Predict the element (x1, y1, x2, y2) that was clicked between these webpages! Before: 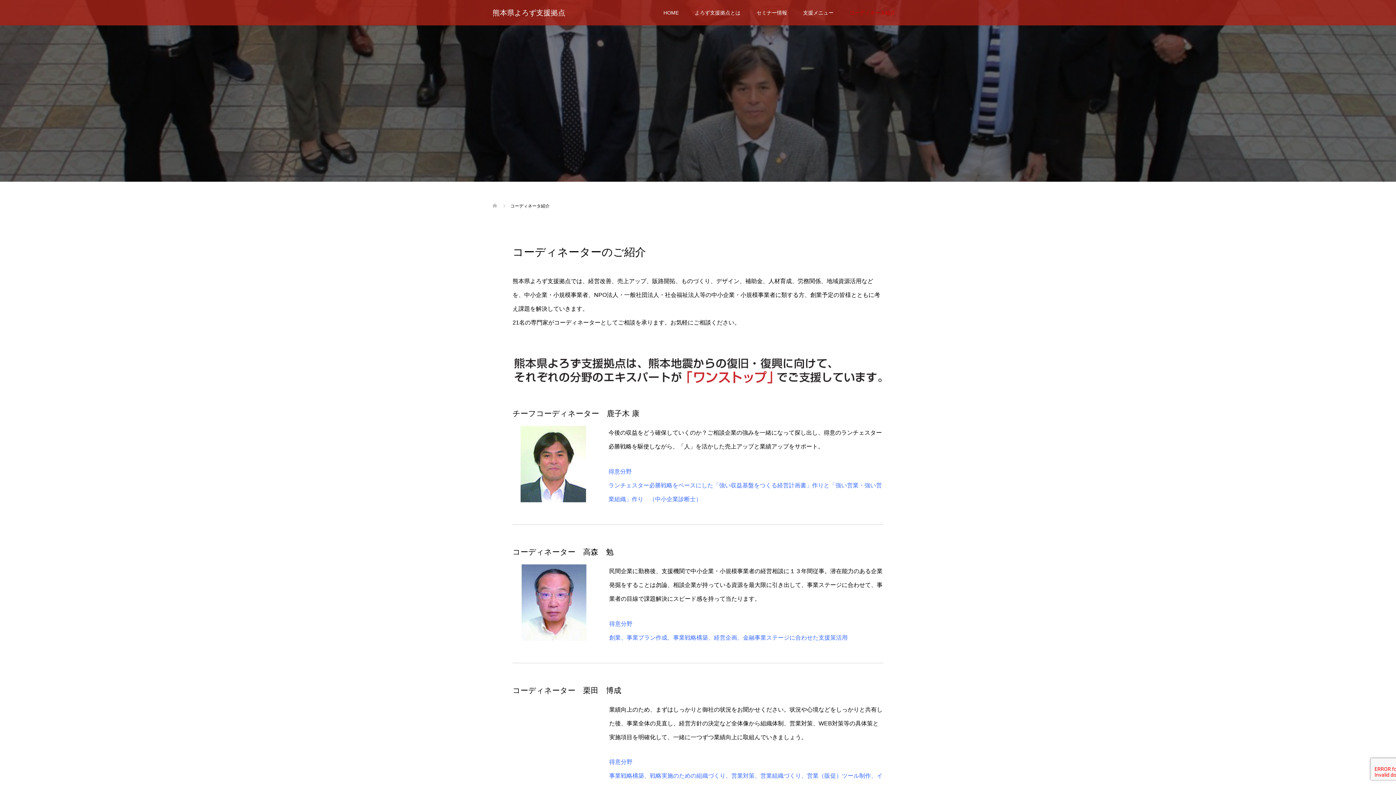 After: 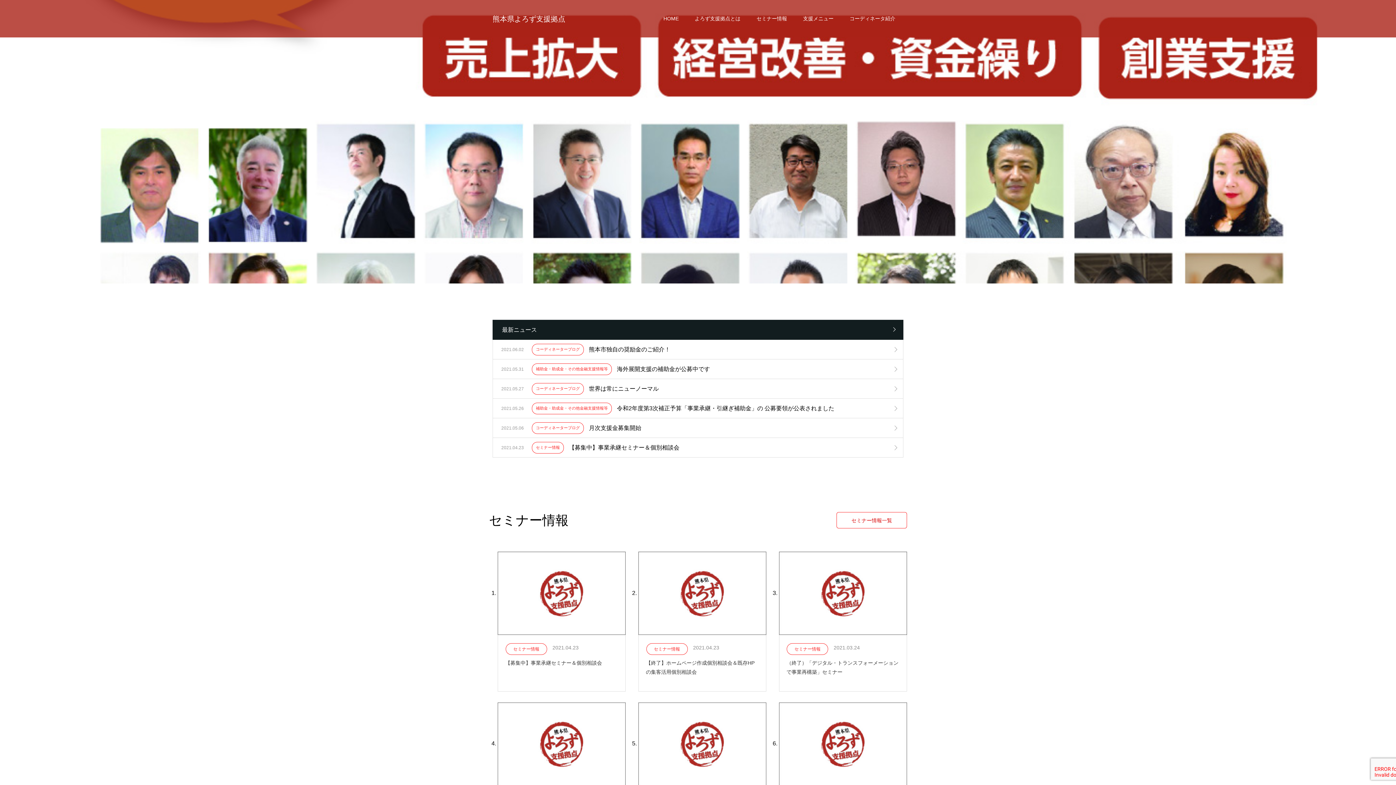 Action: bbox: (492, 203, 497, 208)